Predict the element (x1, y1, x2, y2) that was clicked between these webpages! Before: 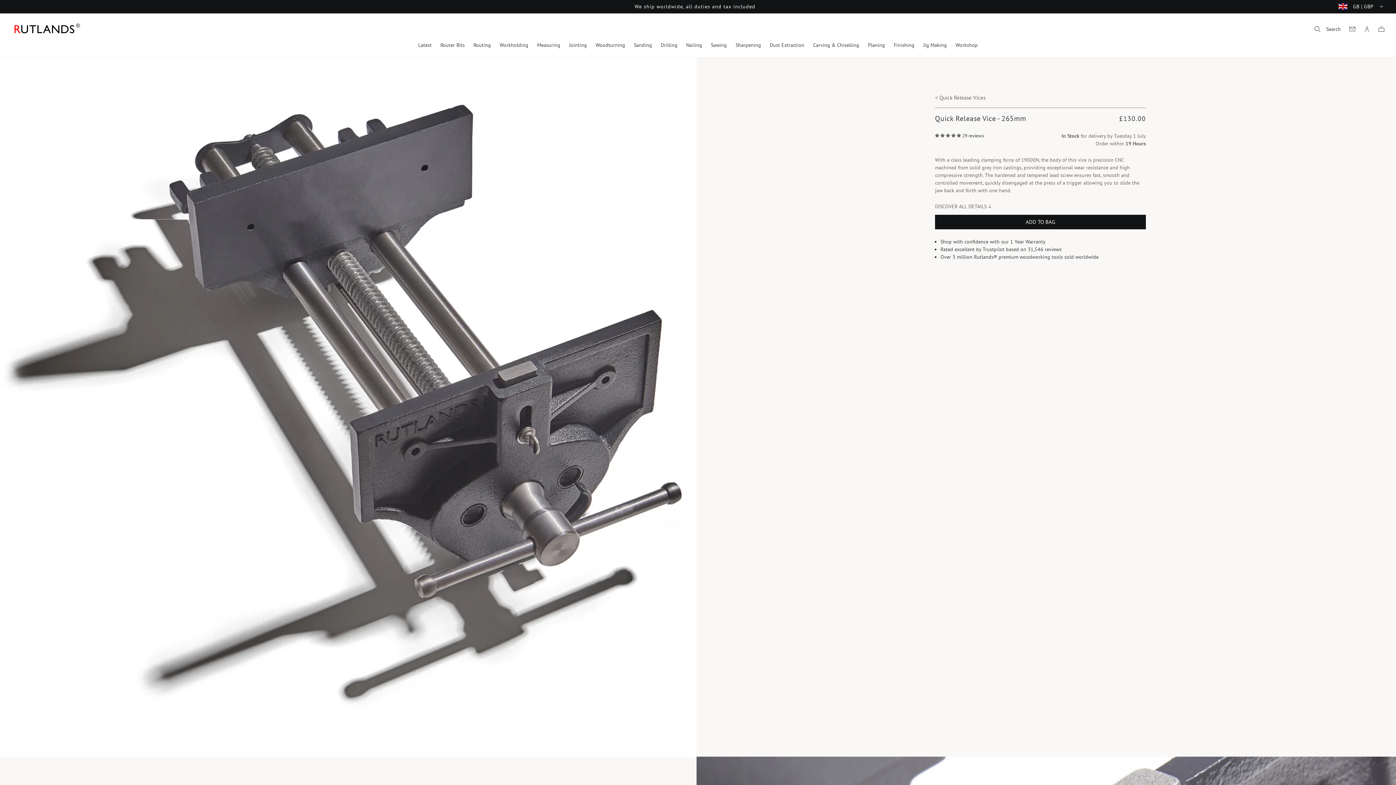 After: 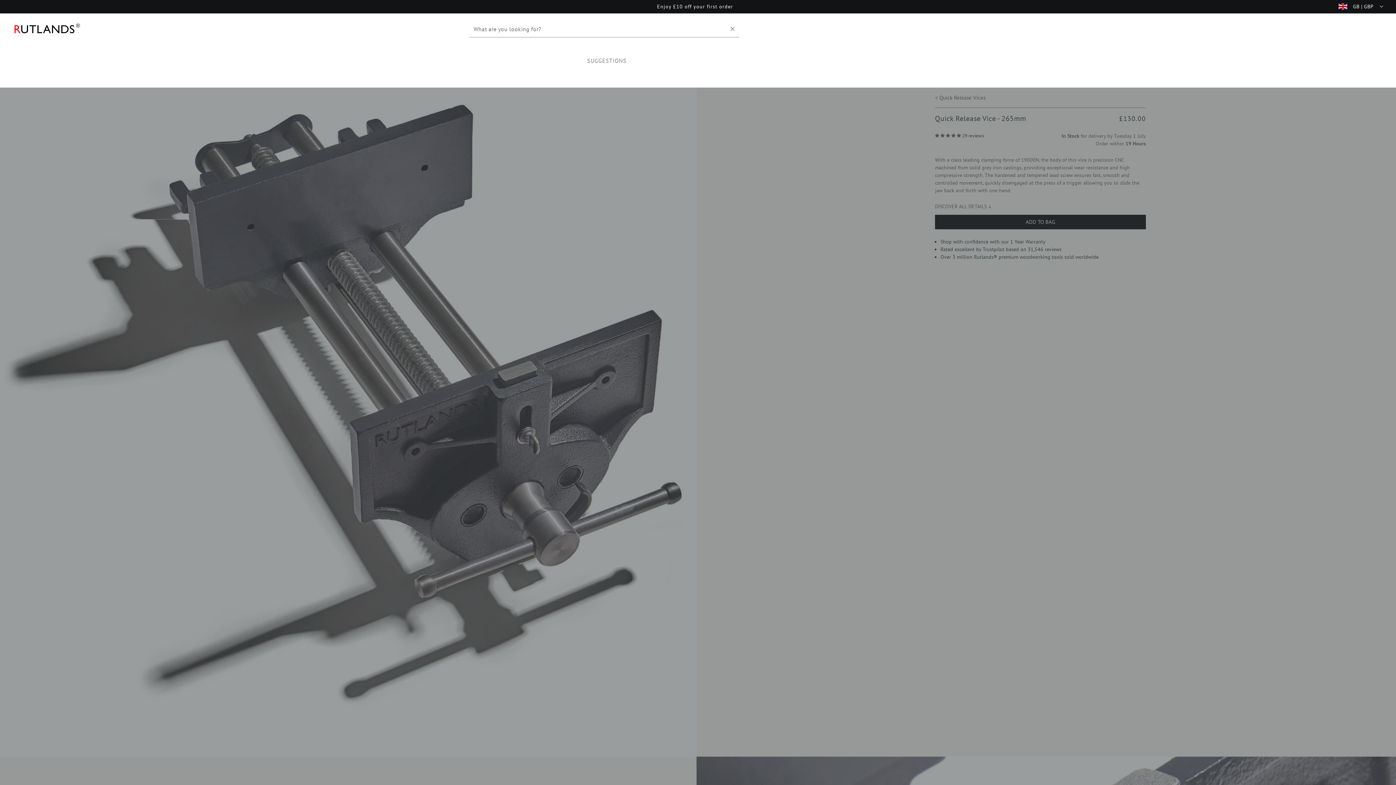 Action: label: What are you looking for? bbox: (1311, 23, 1343, 34)